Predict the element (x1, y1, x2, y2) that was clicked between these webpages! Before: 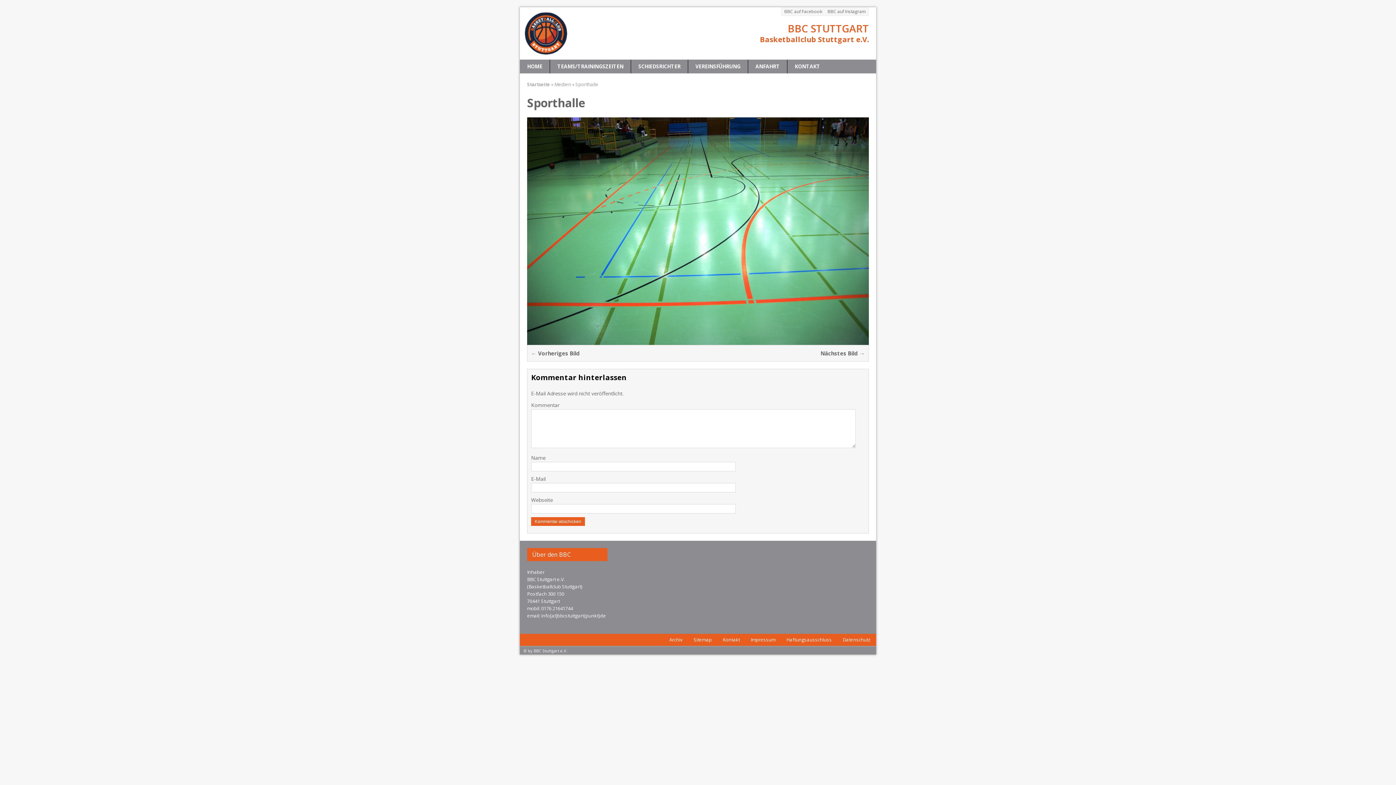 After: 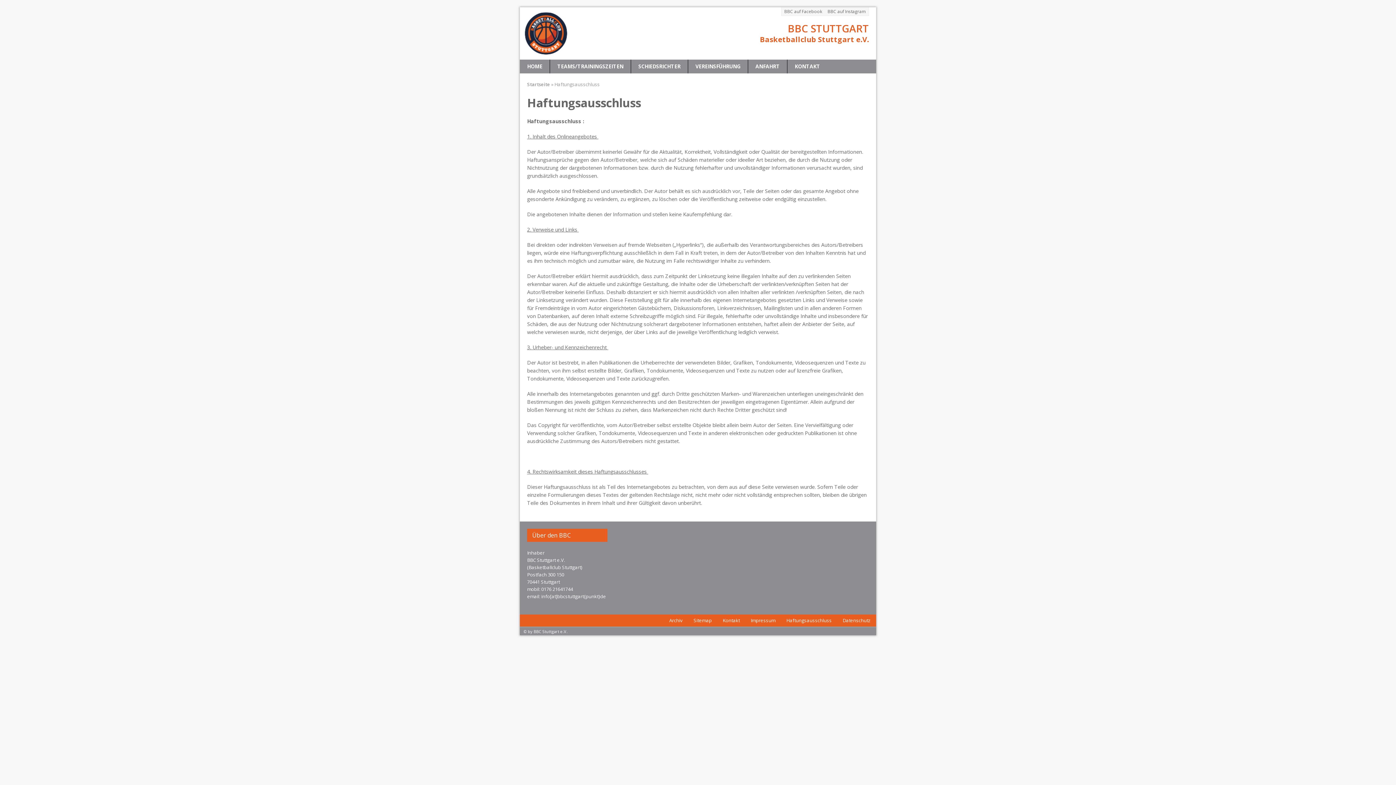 Action: label: Haftungsausschluss bbox: (781, 634, 837, 646)